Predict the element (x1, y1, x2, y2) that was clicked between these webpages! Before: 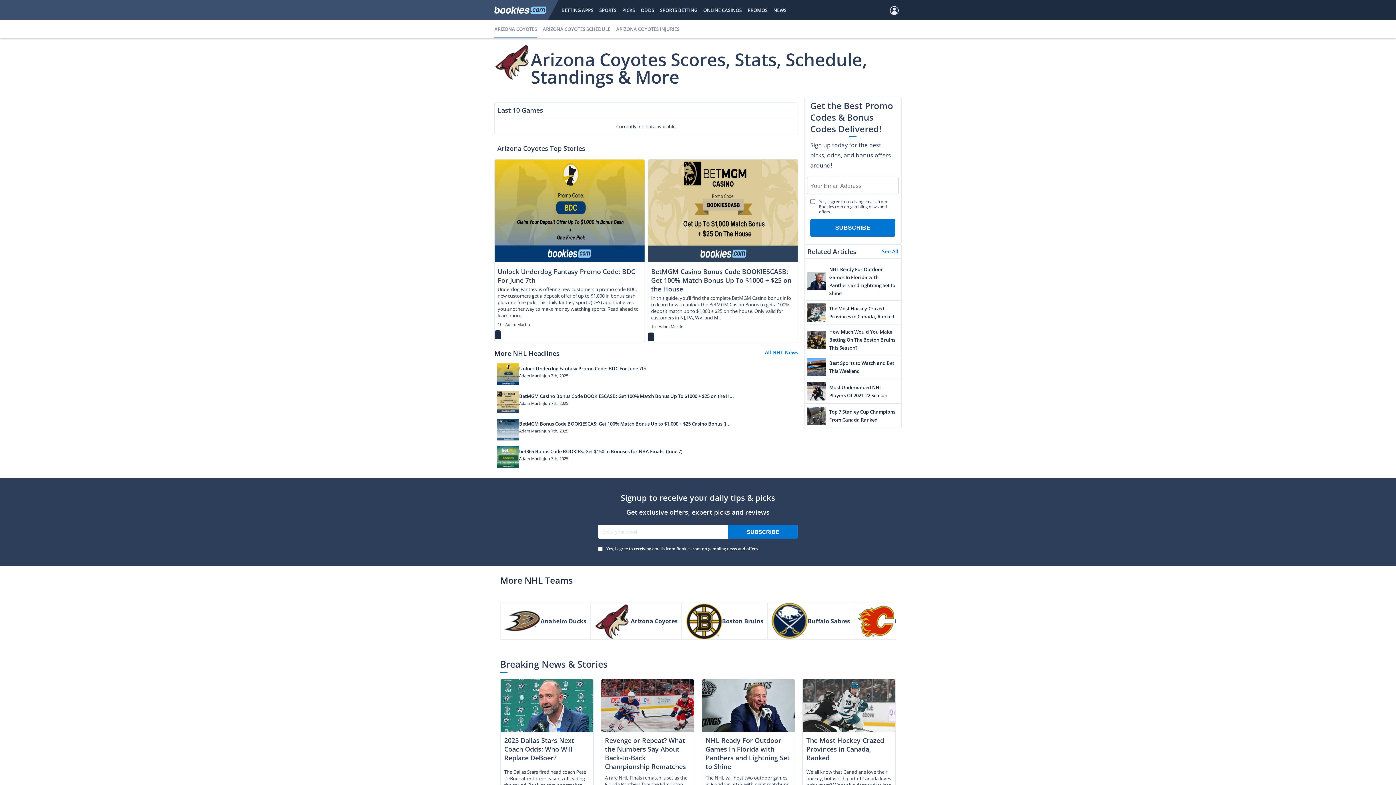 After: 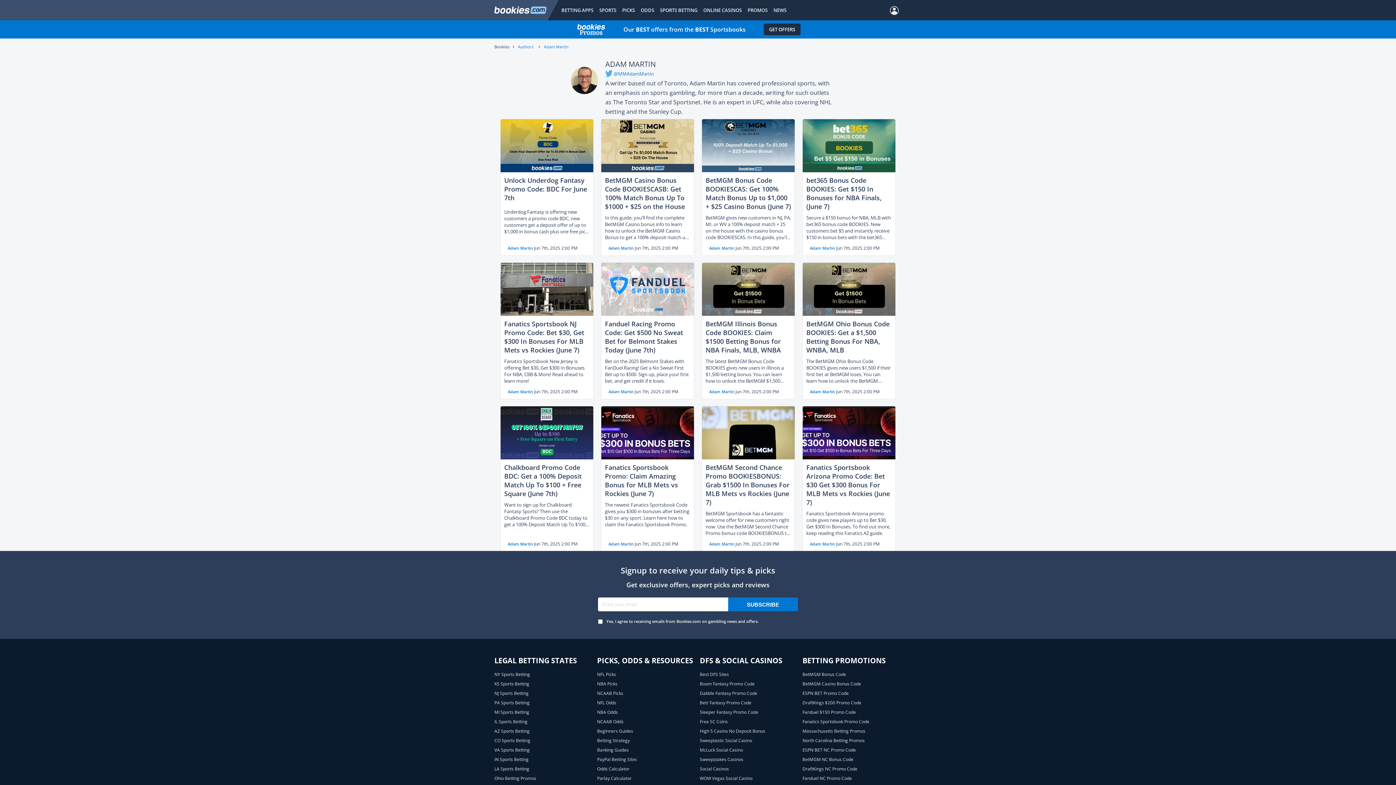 Action: bbox: (519, 373, 544, 378) label: Adam Martin